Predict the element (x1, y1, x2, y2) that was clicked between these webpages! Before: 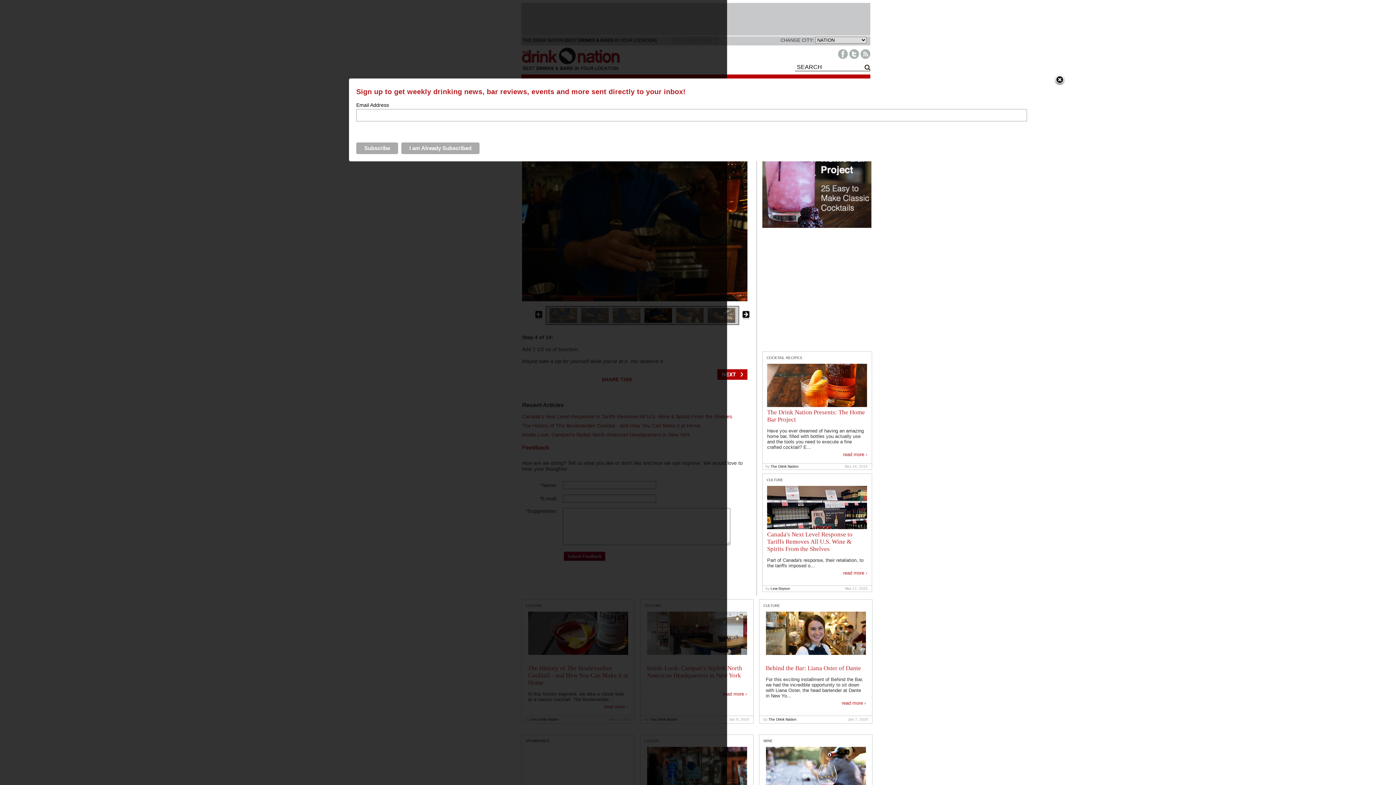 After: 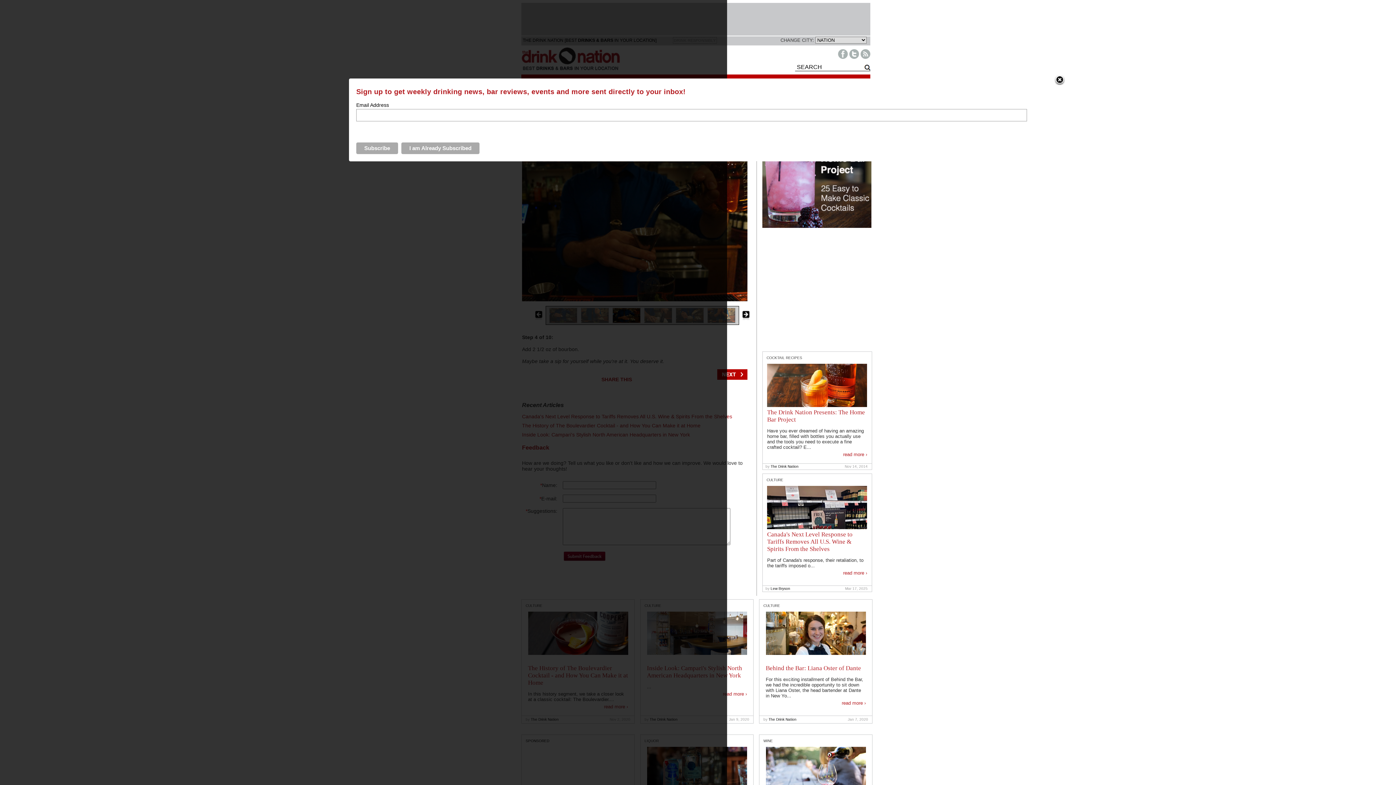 Action: bbox: (740, 310, 751, 321)